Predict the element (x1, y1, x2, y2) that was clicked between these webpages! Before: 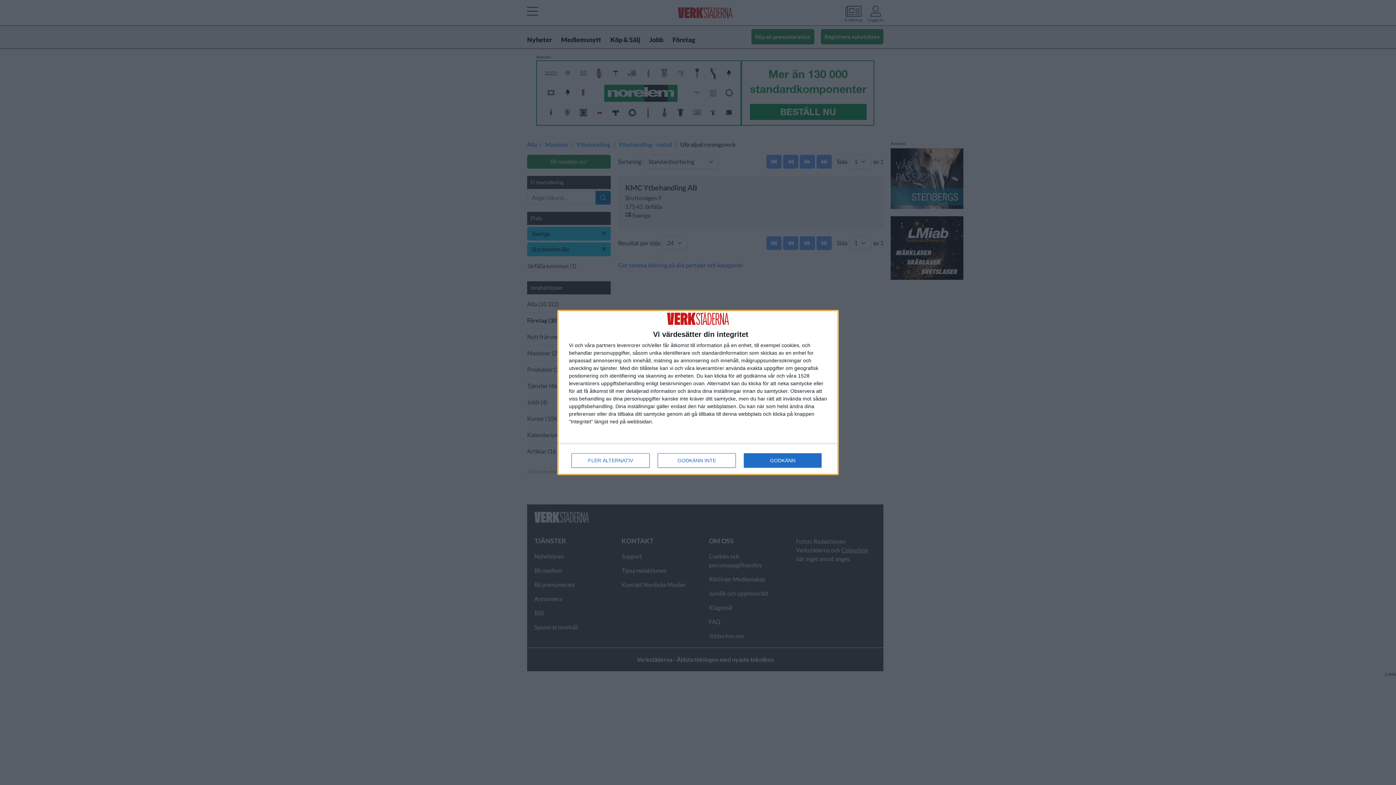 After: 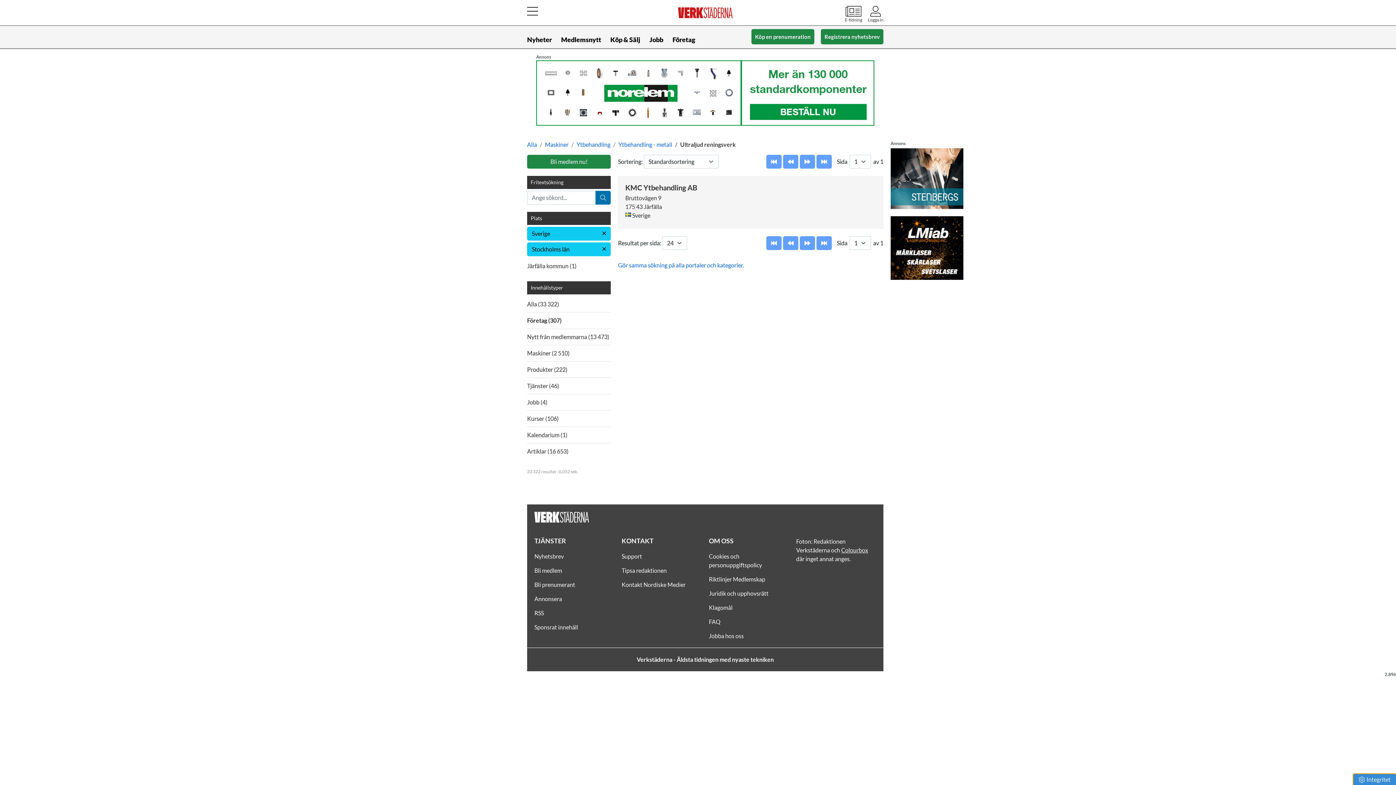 Action: label: GODKÄNN INTE bbox: (657, 453, 736, 468)